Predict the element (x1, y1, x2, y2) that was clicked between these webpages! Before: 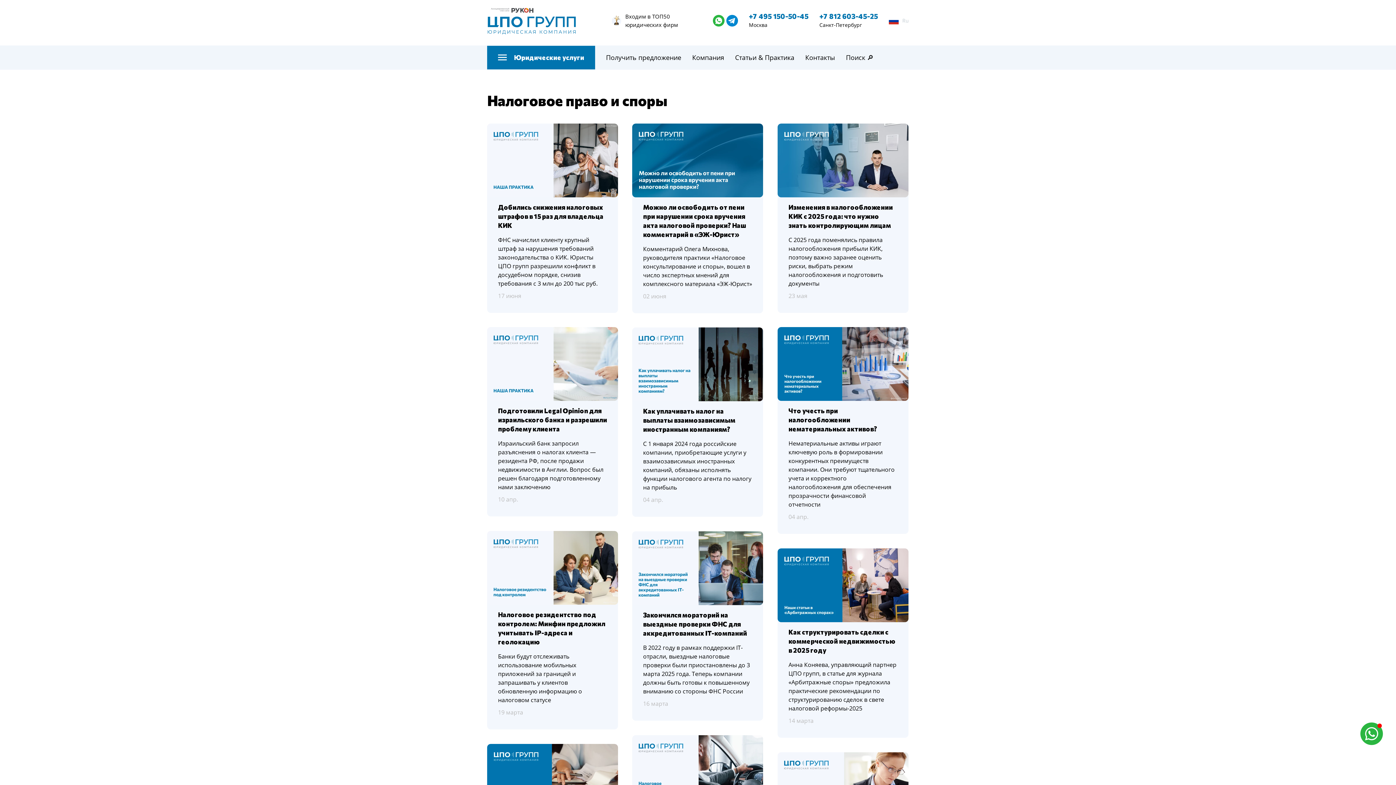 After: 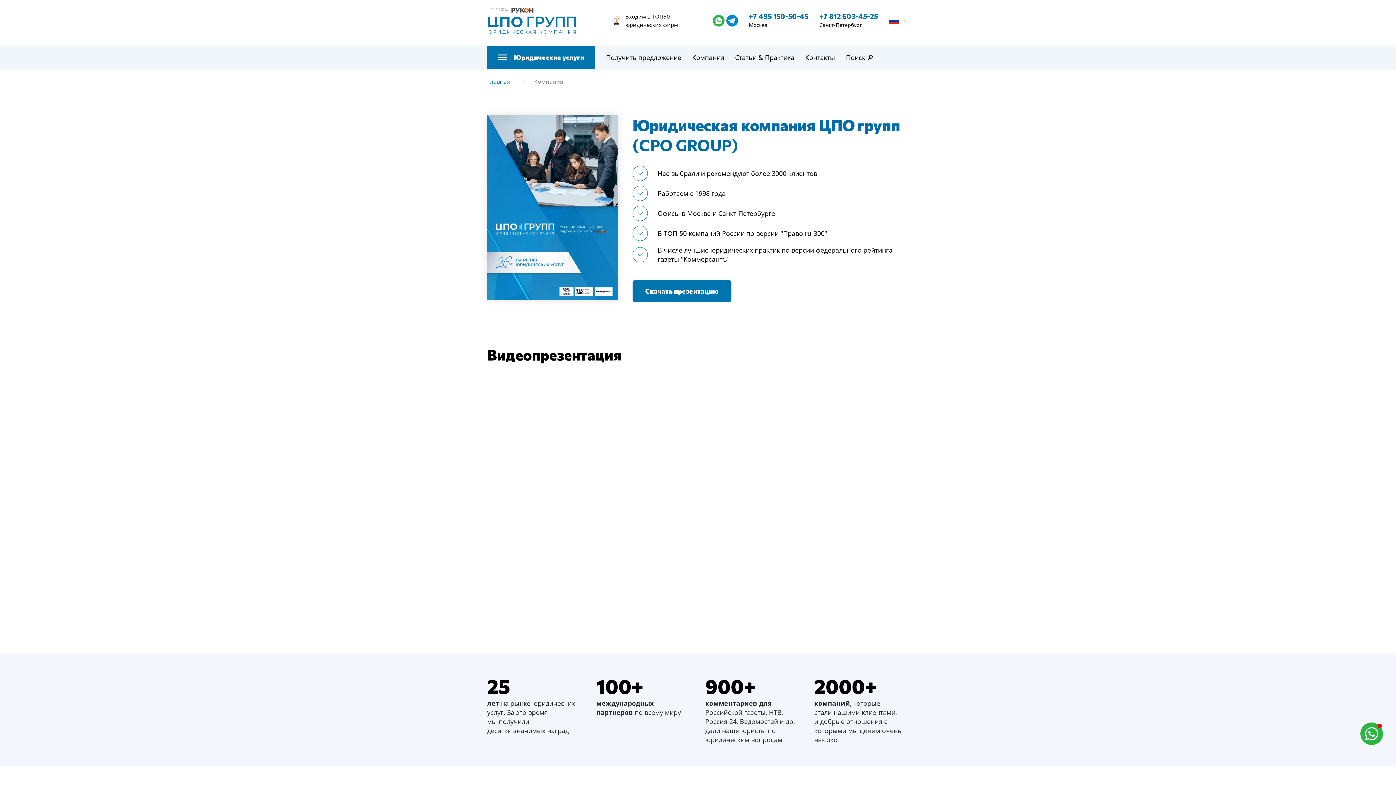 Action: label: Компания bbox: (692, 45, 724, 69)